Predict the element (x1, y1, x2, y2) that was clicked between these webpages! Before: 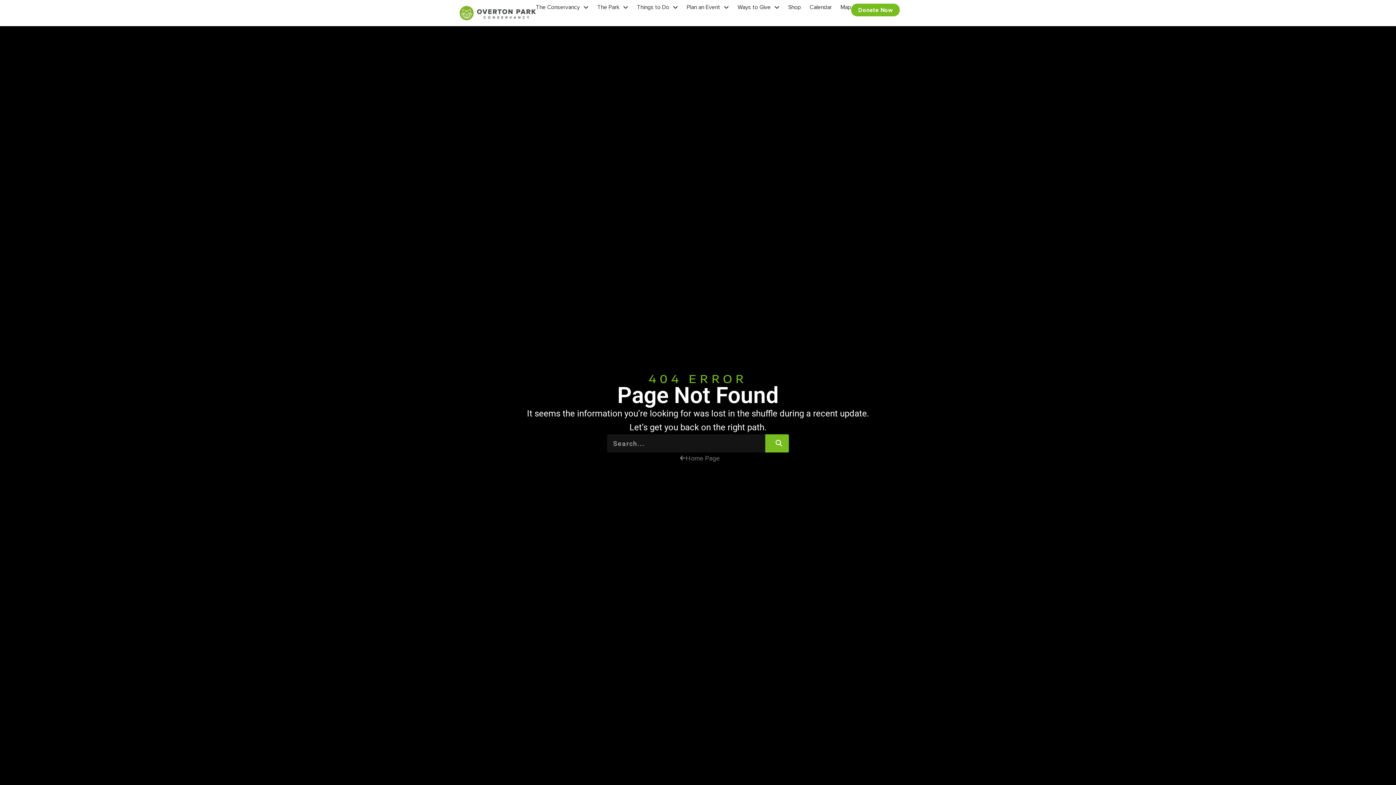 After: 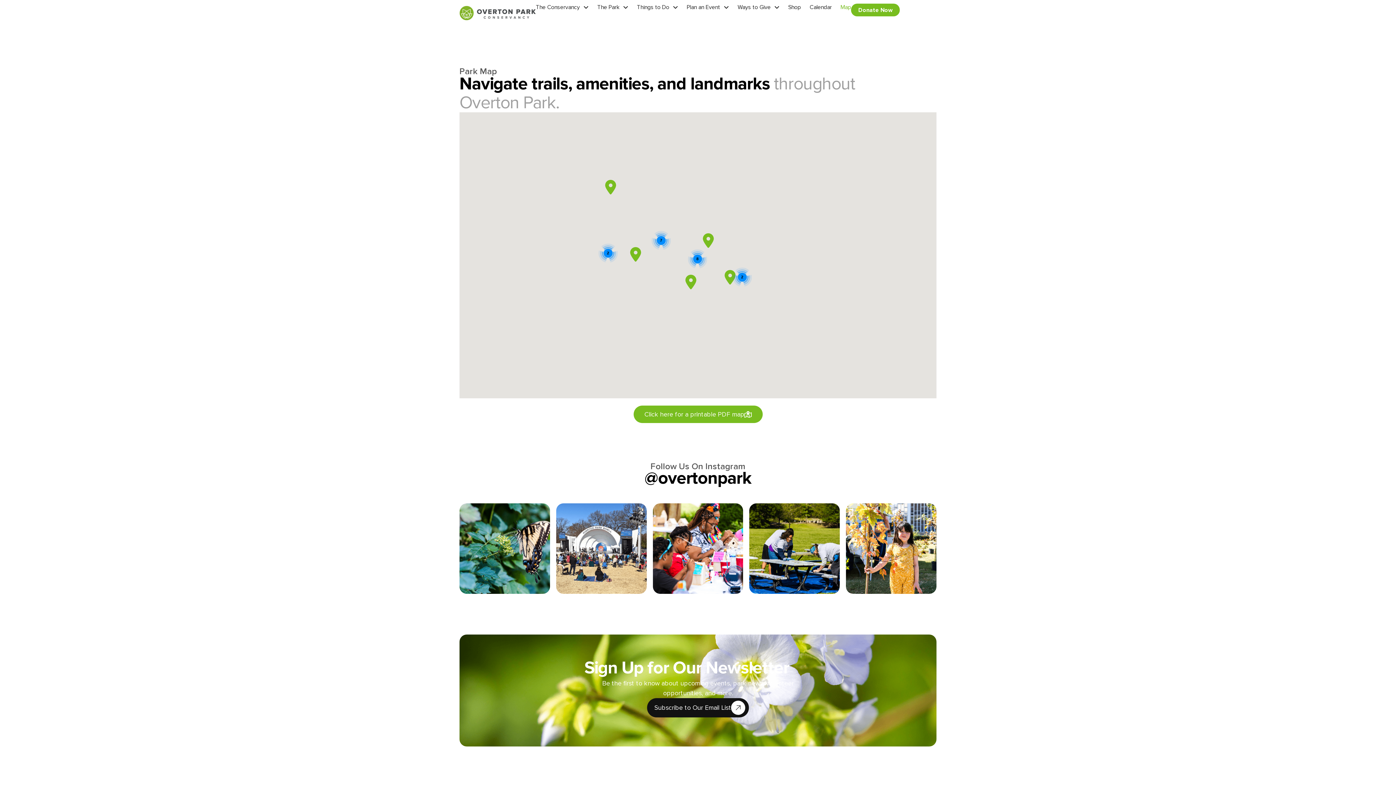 Action: bbox: (840, 3, 851, 10) label: Map